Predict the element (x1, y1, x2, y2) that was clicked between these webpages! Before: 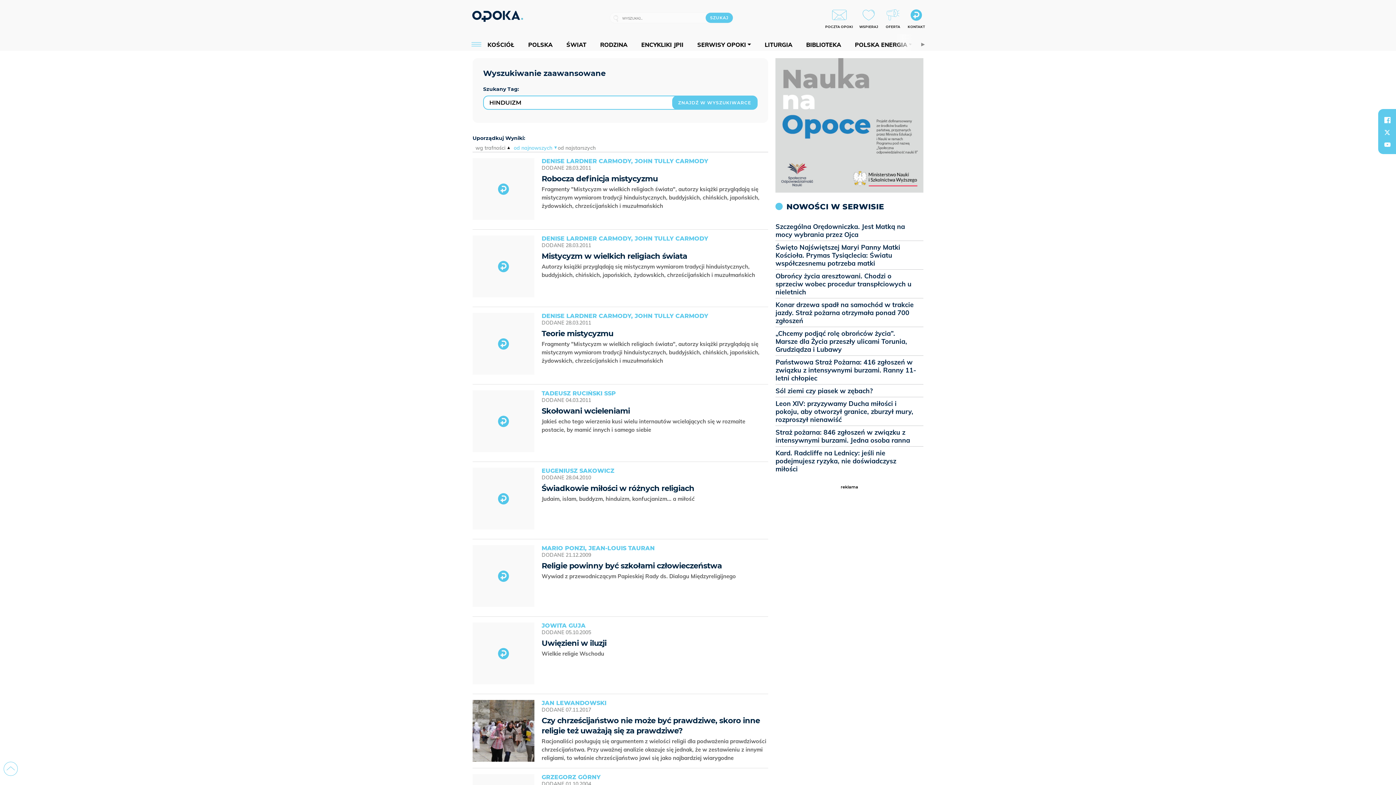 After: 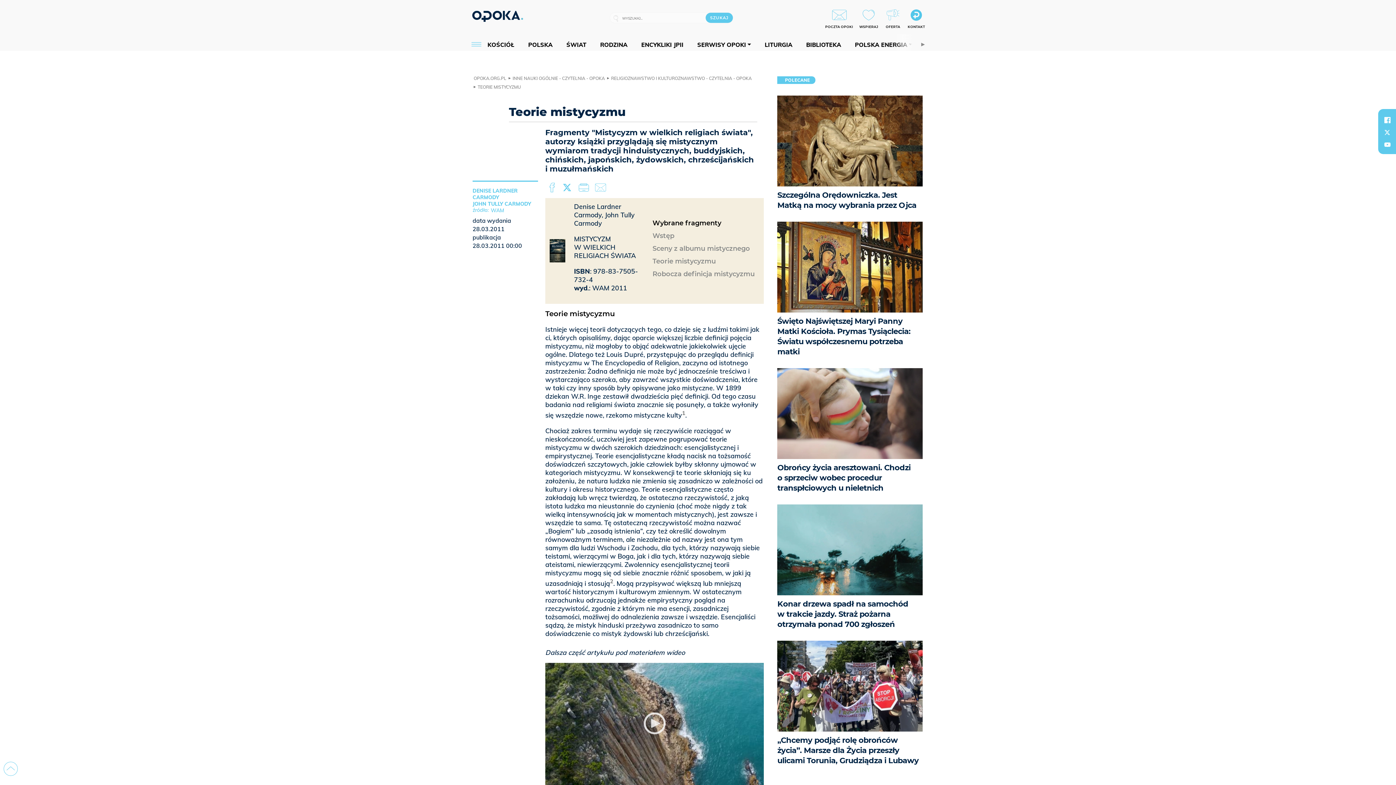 Action: label: Fragmenty "Mistycyzm w wielkich religiach świata", autorzy książki przyglądają się mistycznym wymiarom tradycji hinduistycznych, buddyjskich, chińskich, japońskich, żydowskich, chrześcijańskich i muzułmańskich  bbox: (541, 340, 759, 364)